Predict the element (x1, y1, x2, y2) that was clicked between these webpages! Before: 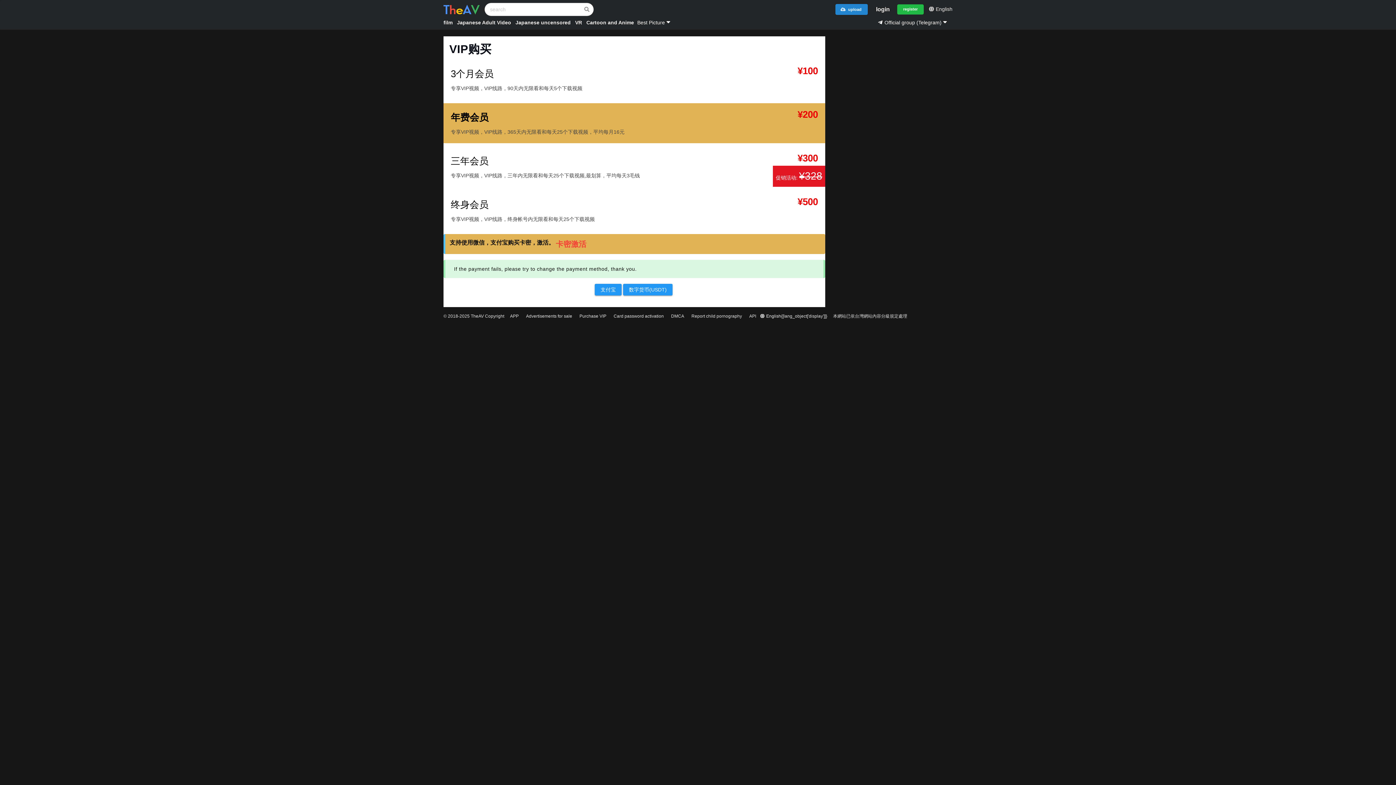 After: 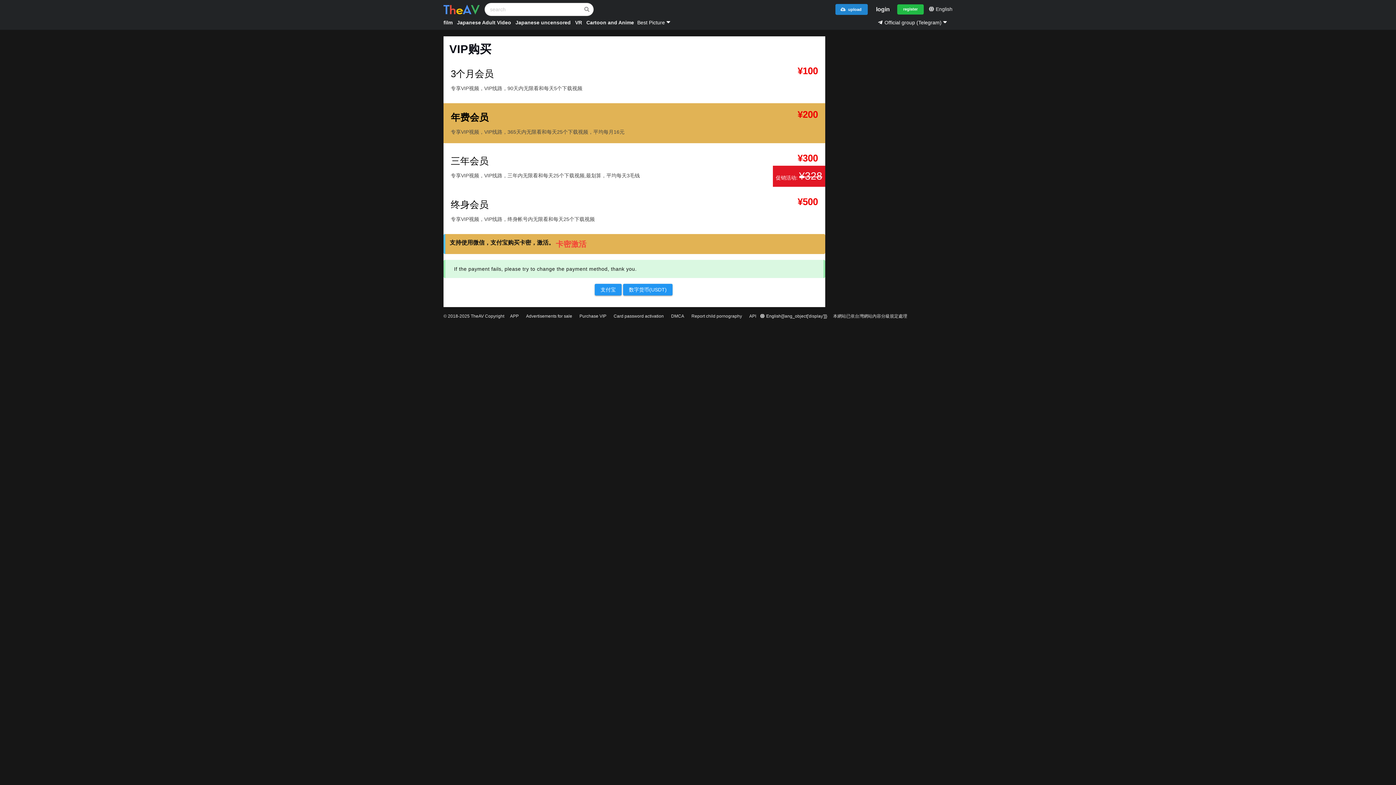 Action: bbox: (613, 313, 664, 318) label: Card password activation